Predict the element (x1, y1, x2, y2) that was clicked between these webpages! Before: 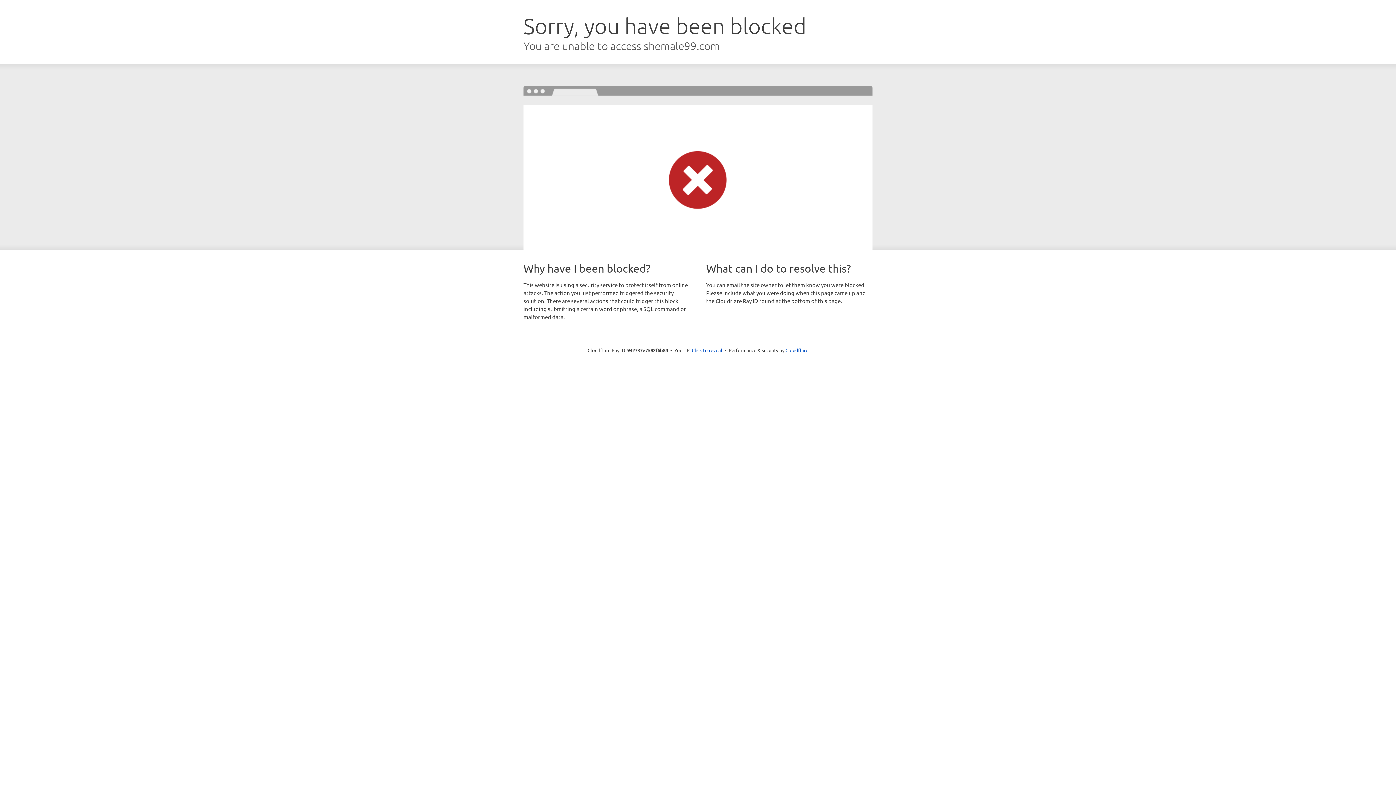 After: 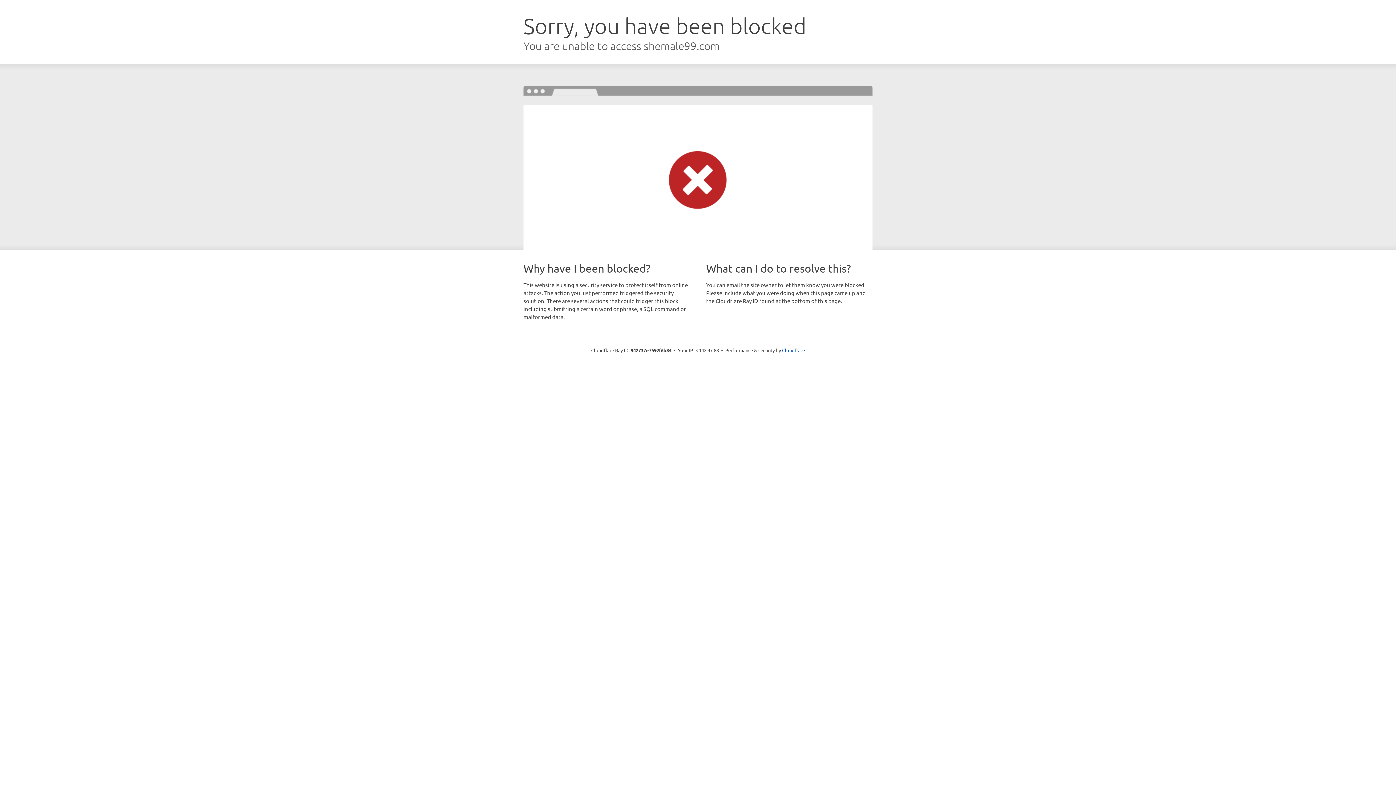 Action: label: Click to reveal bbox: (692, 346, 722, 353)